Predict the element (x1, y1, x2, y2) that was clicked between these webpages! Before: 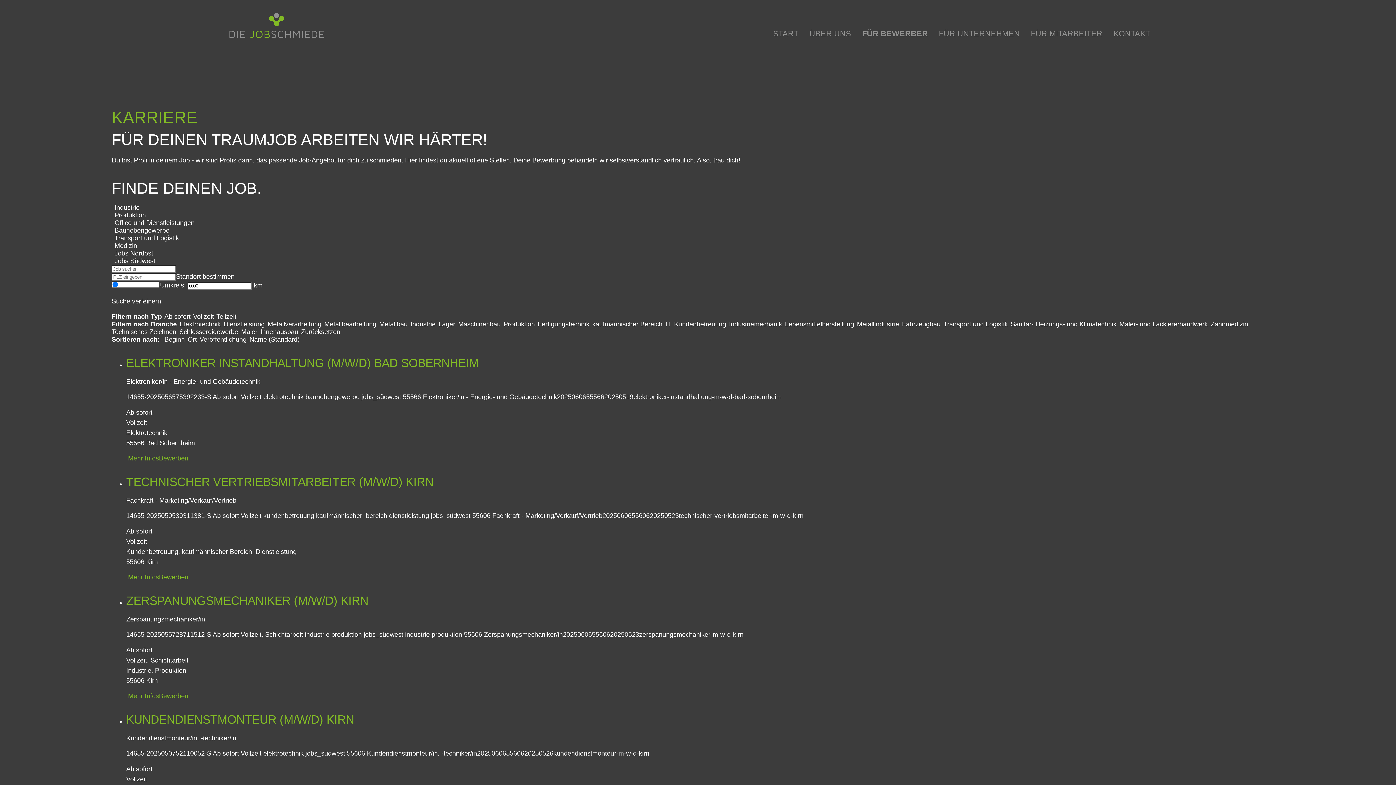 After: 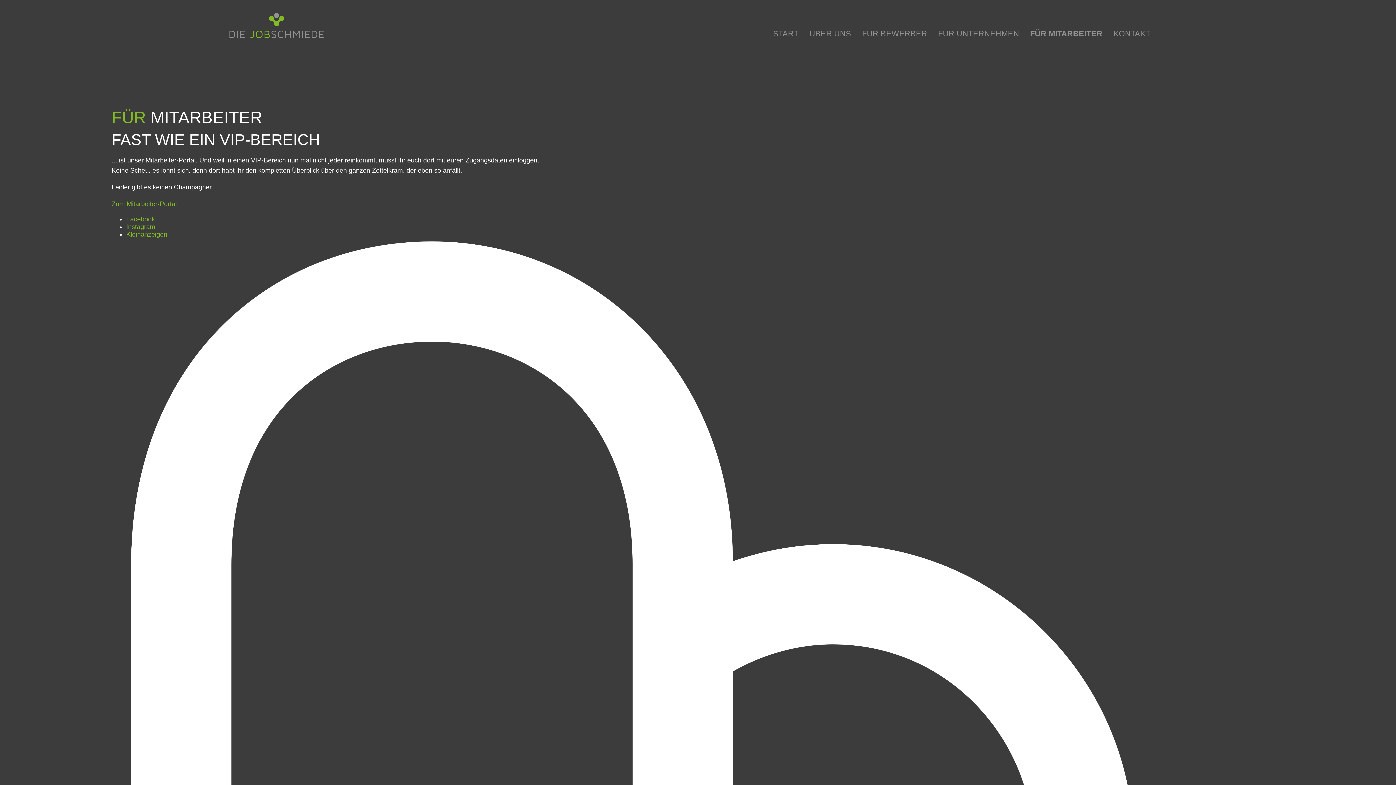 Action: bbox: (1031, 28, 1102, 38) label: FÜR MITARBEITER